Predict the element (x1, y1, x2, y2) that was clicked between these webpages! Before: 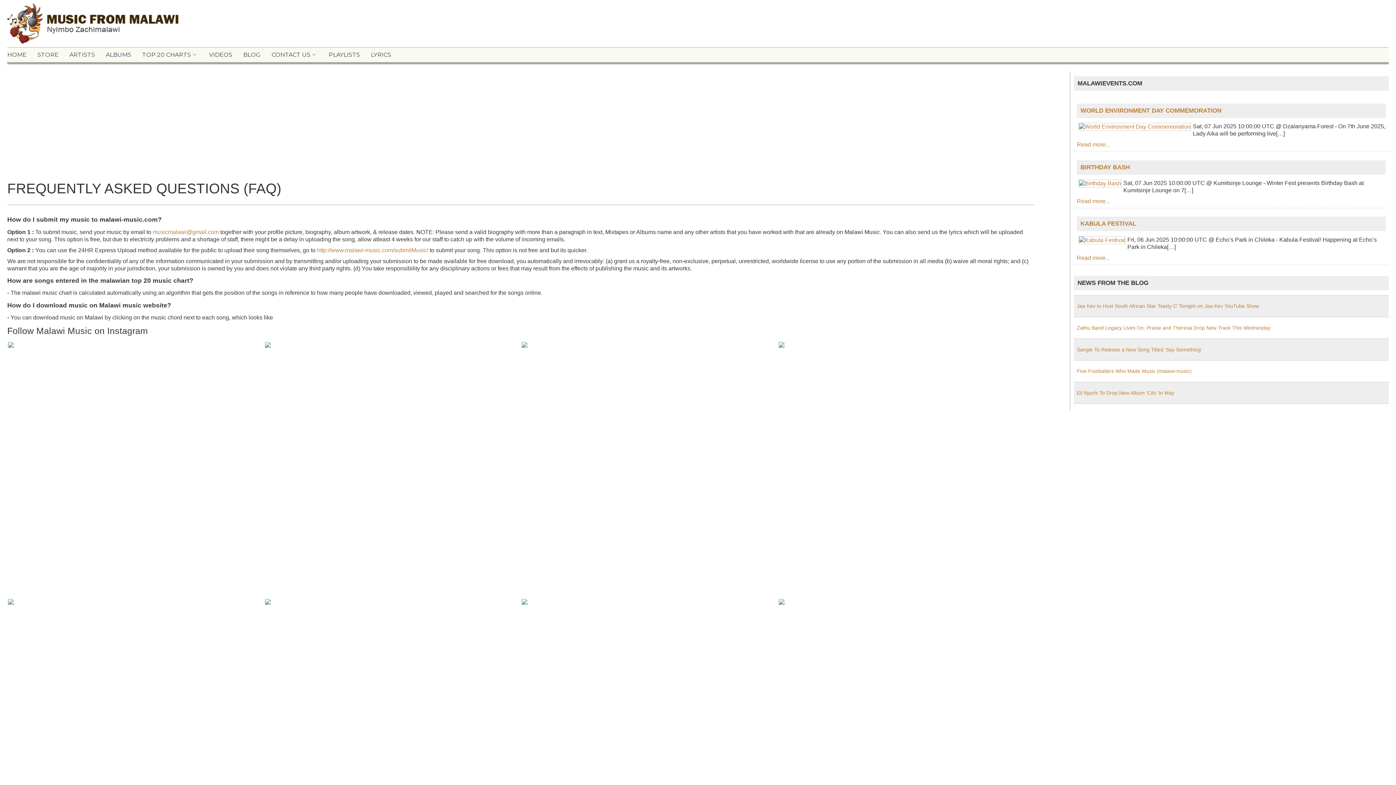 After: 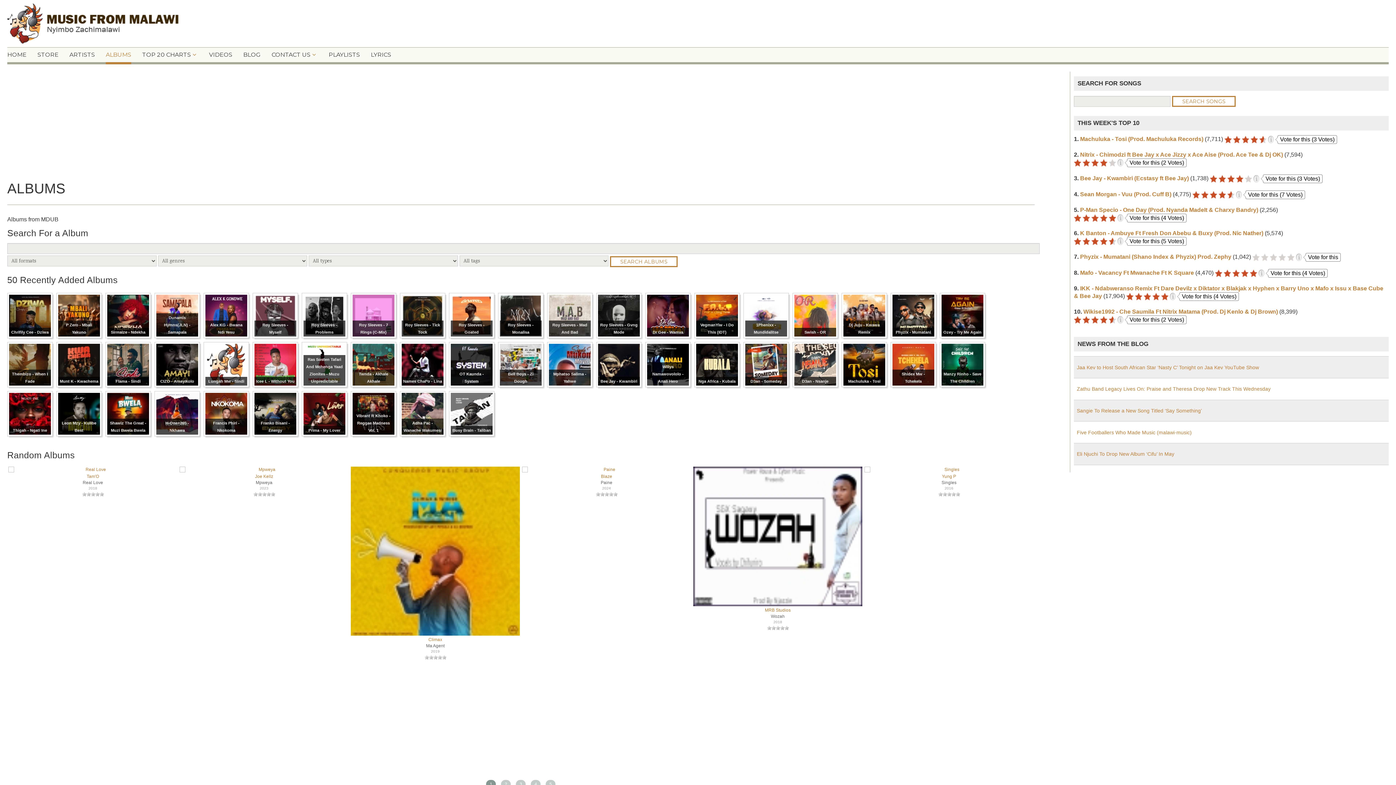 Action: bbox: (105, 47, 131, 62) label: ALBUMS